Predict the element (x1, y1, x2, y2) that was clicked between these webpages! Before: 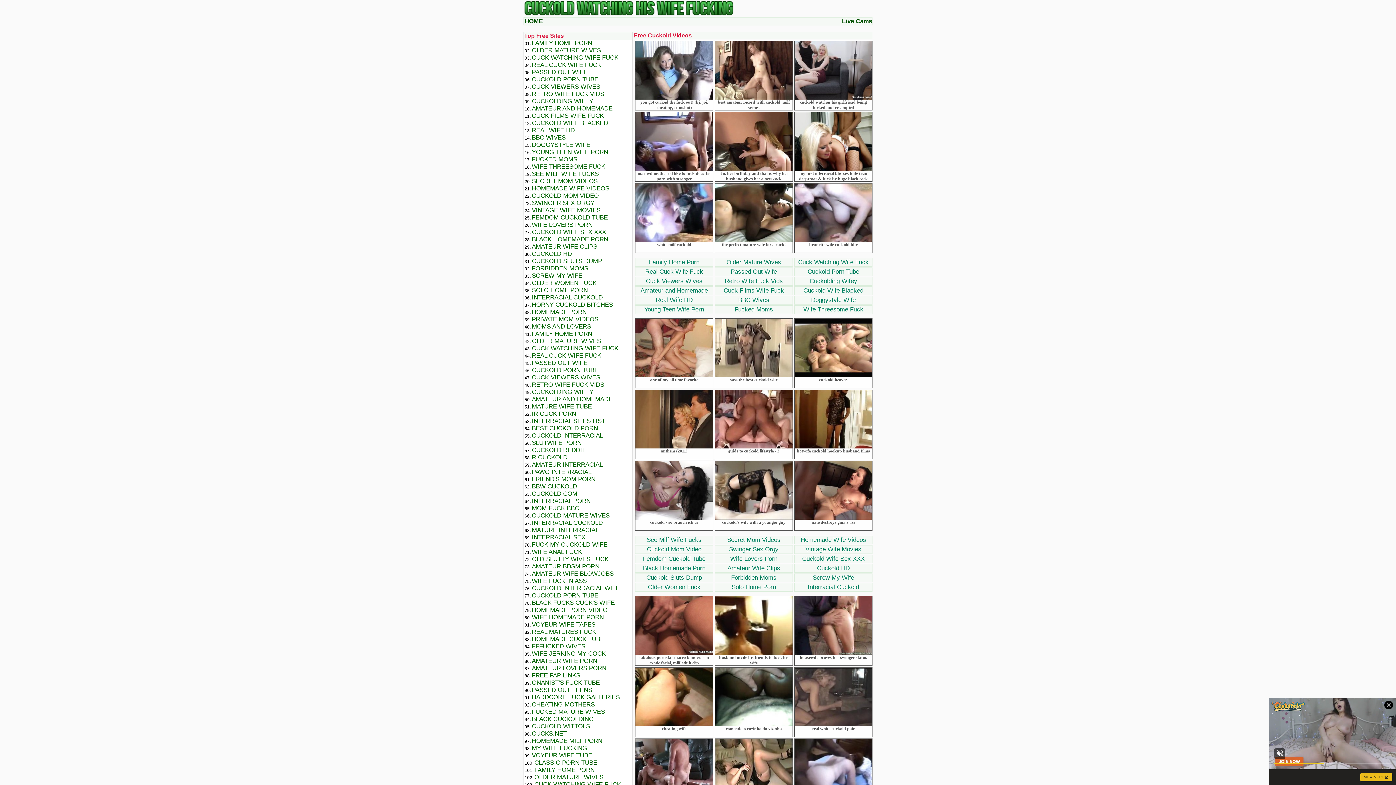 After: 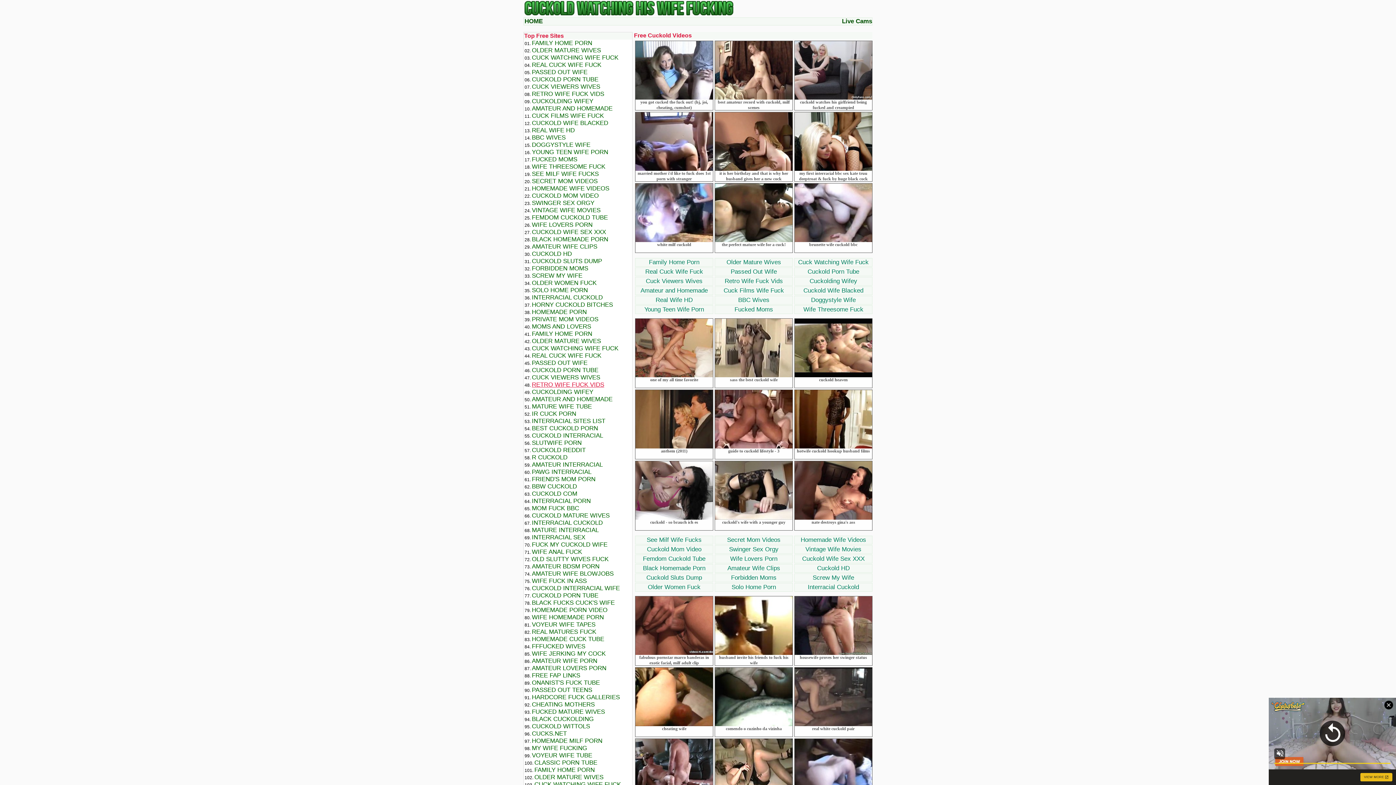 Action: label: RETRO WIFE FUCK VIDS bbox: (532, 381, 604, 388)